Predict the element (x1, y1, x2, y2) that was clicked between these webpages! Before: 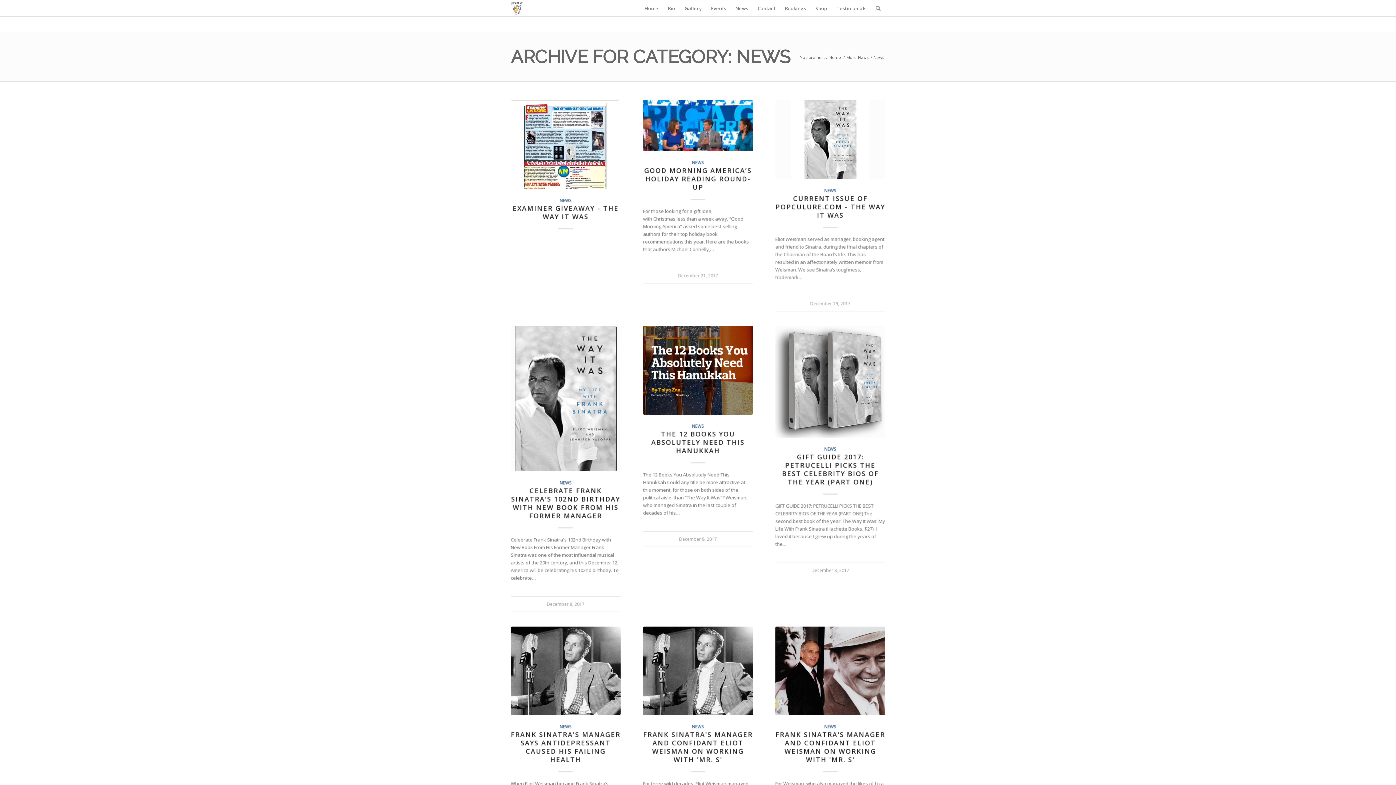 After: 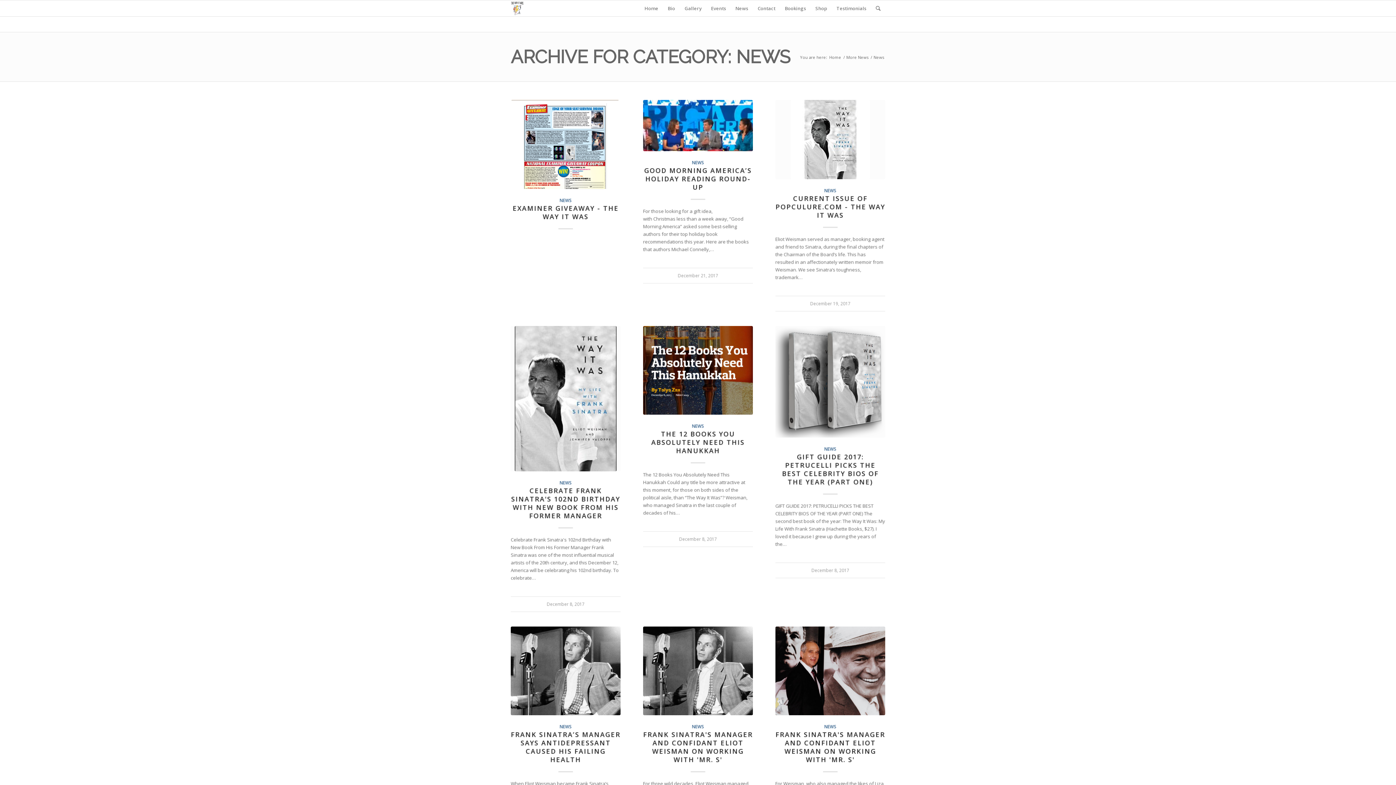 Action: label: NEWS bbox: (559, 724, 571, 729)